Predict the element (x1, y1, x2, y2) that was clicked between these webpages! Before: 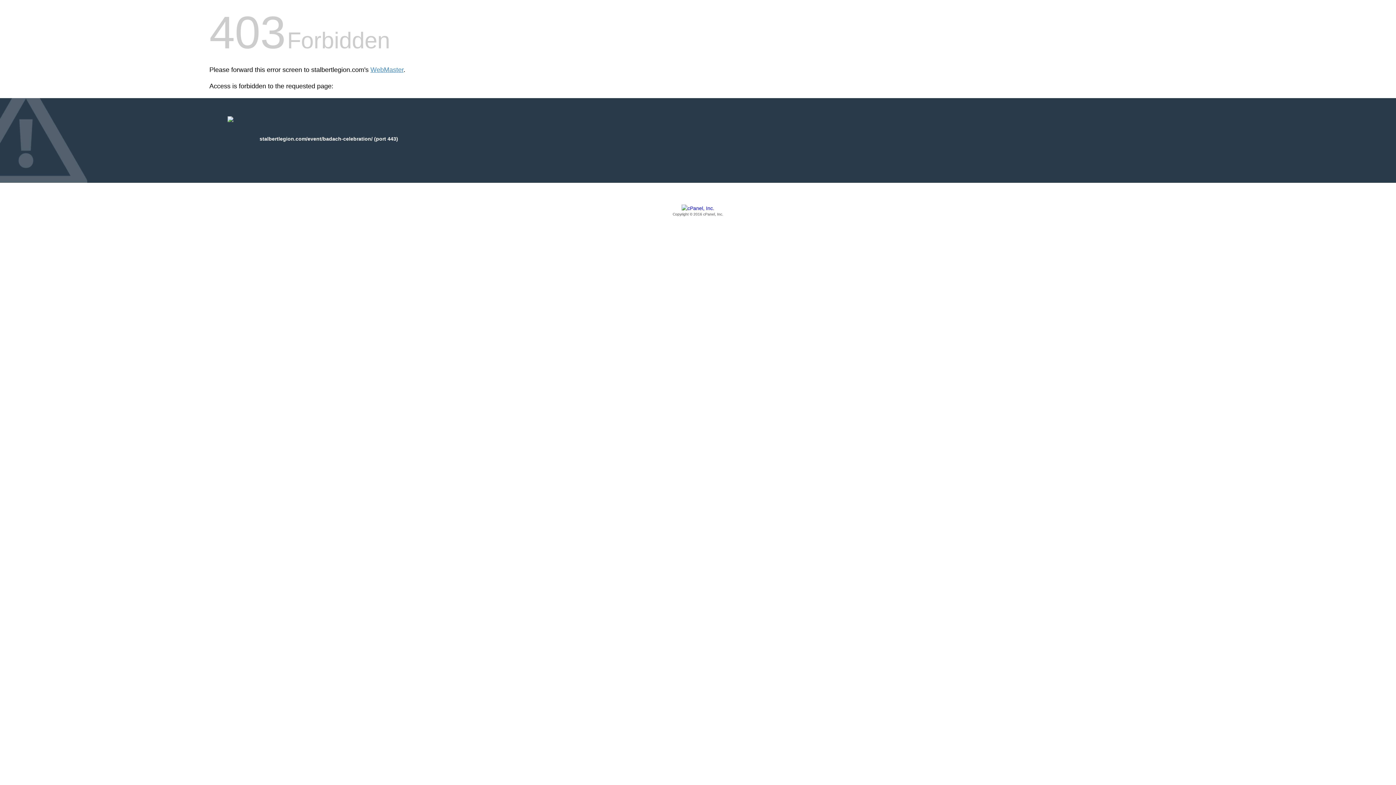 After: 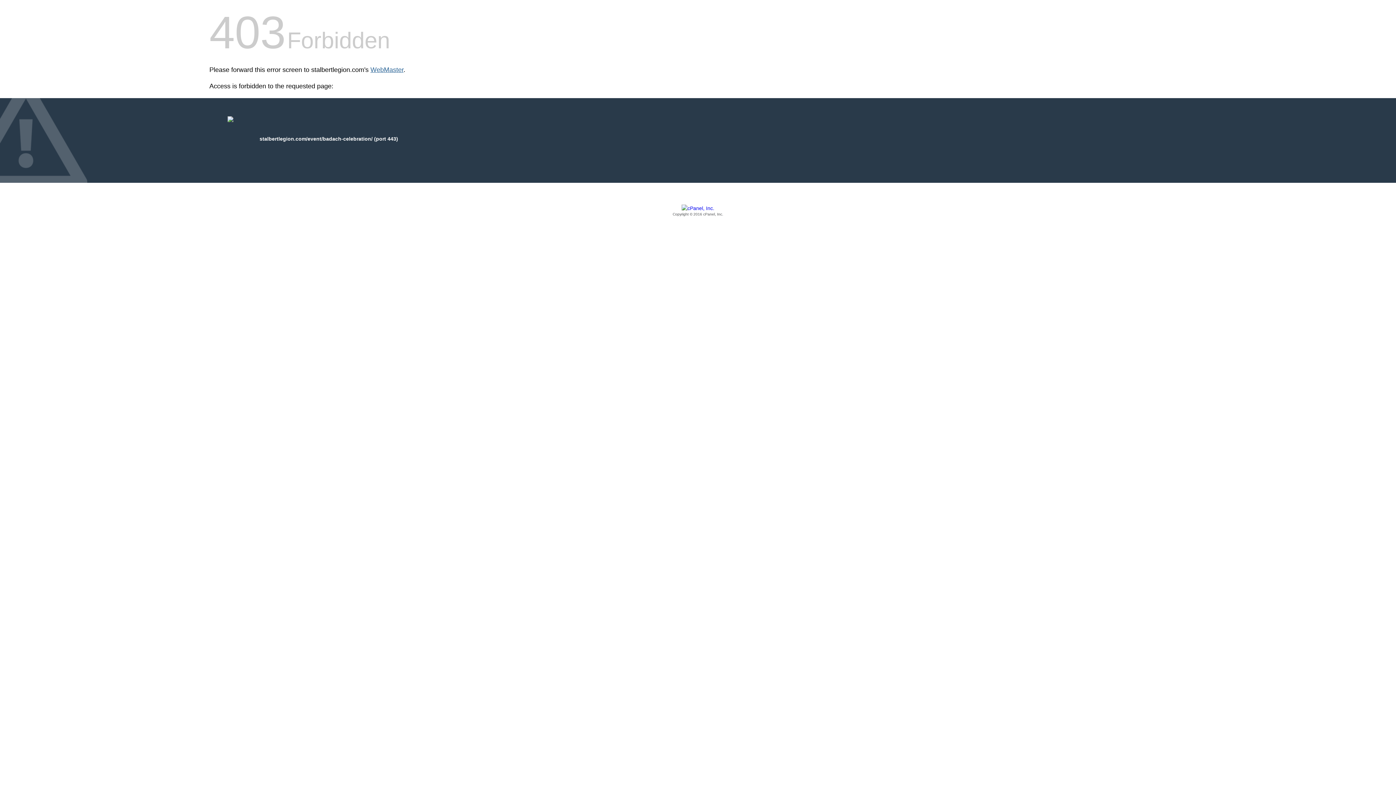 Action: label: WebMaster bbox: (370, 66, 403, 73)